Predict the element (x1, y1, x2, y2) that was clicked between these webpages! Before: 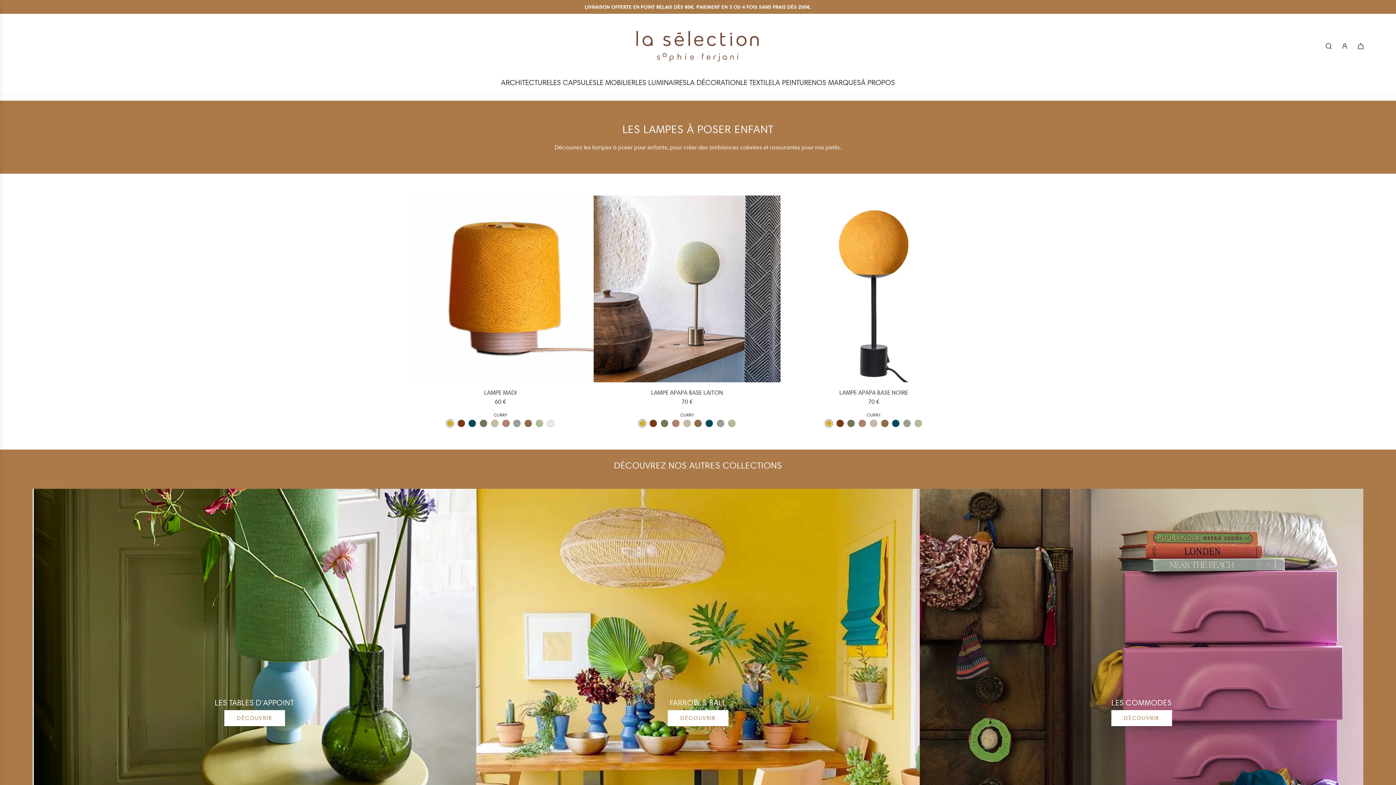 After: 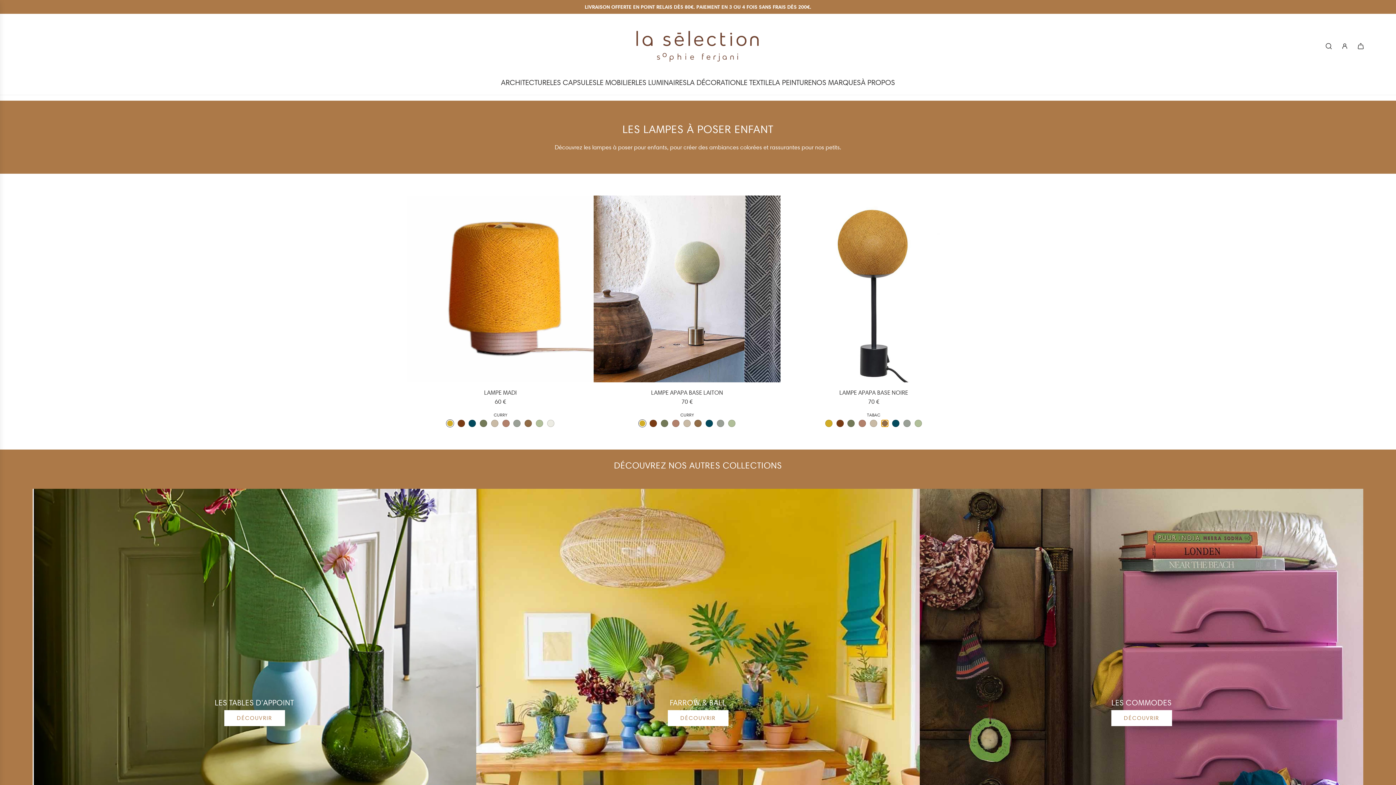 Action: bbox: (881, 419, 888, 427) label: LAMPE APAPA BASE NOIRE | TABAC